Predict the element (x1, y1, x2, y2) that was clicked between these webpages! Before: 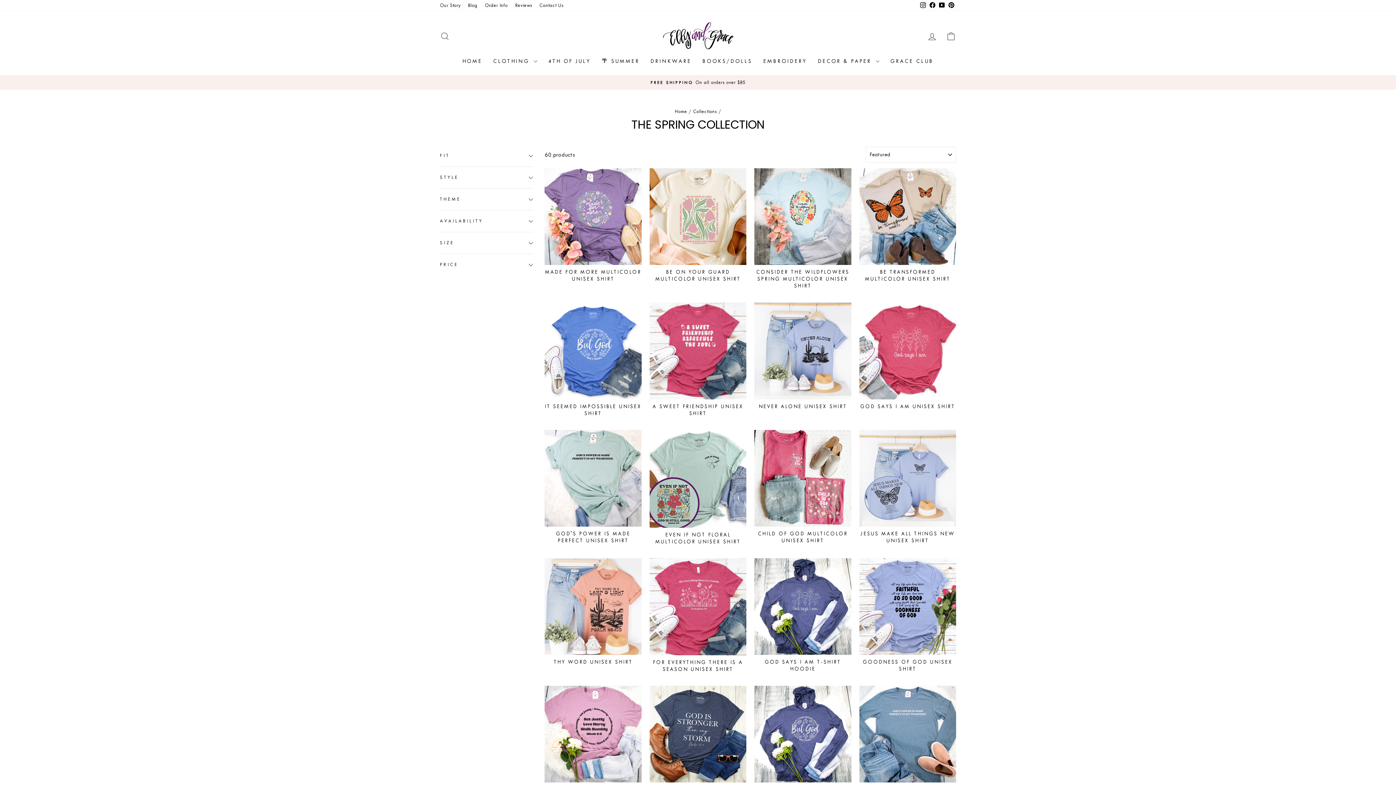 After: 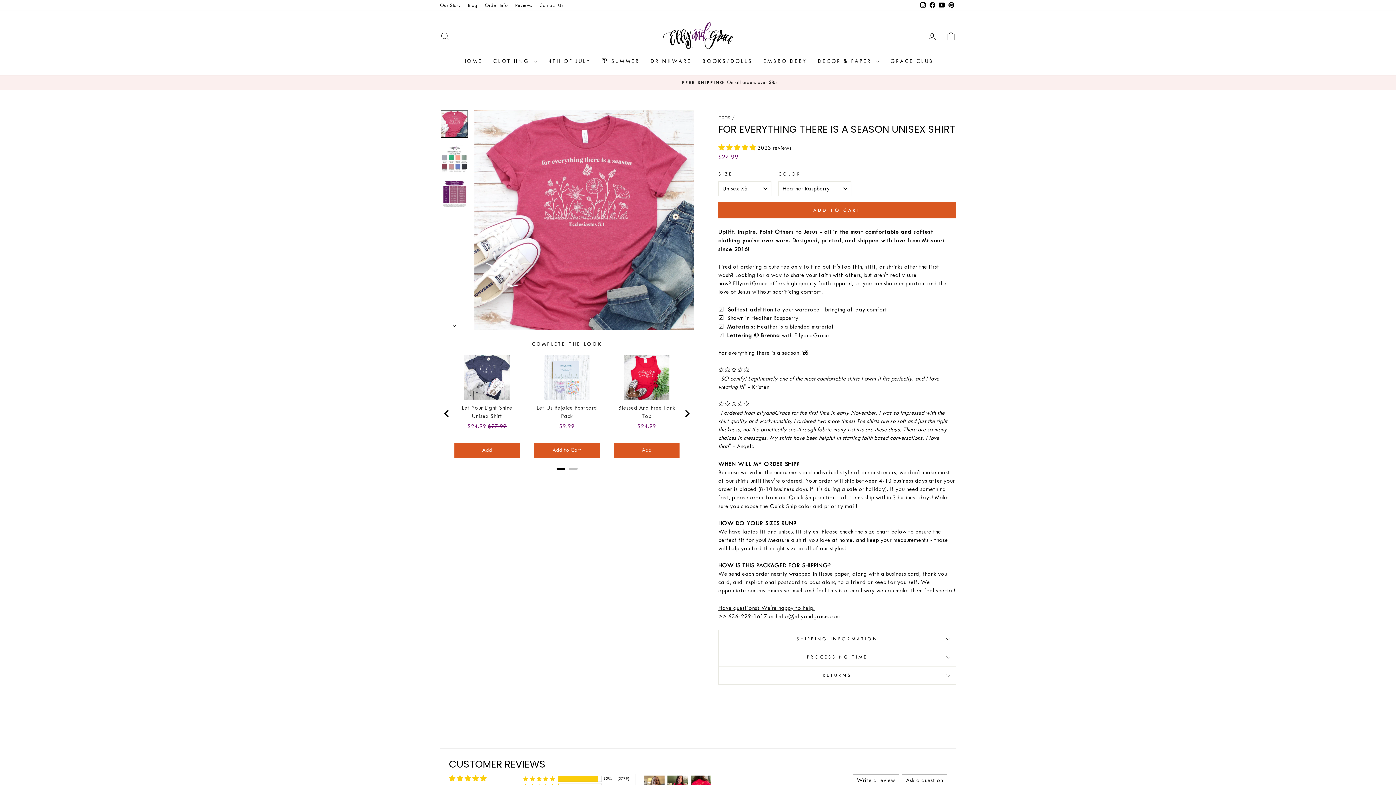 Action: label: FOR EVERYTHING THERE IS A SEASON UNISEX SHIRT bbox: (649, 655, 746, 675)